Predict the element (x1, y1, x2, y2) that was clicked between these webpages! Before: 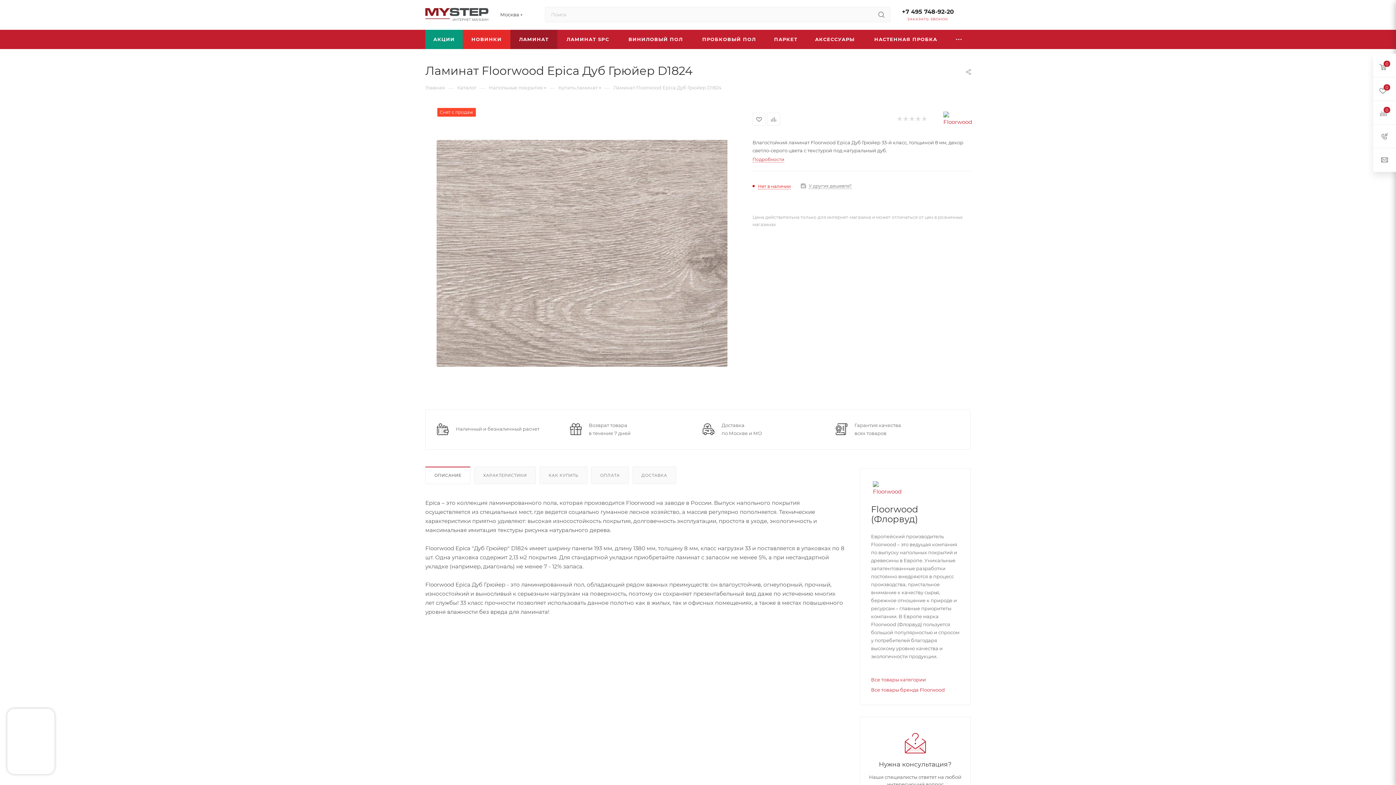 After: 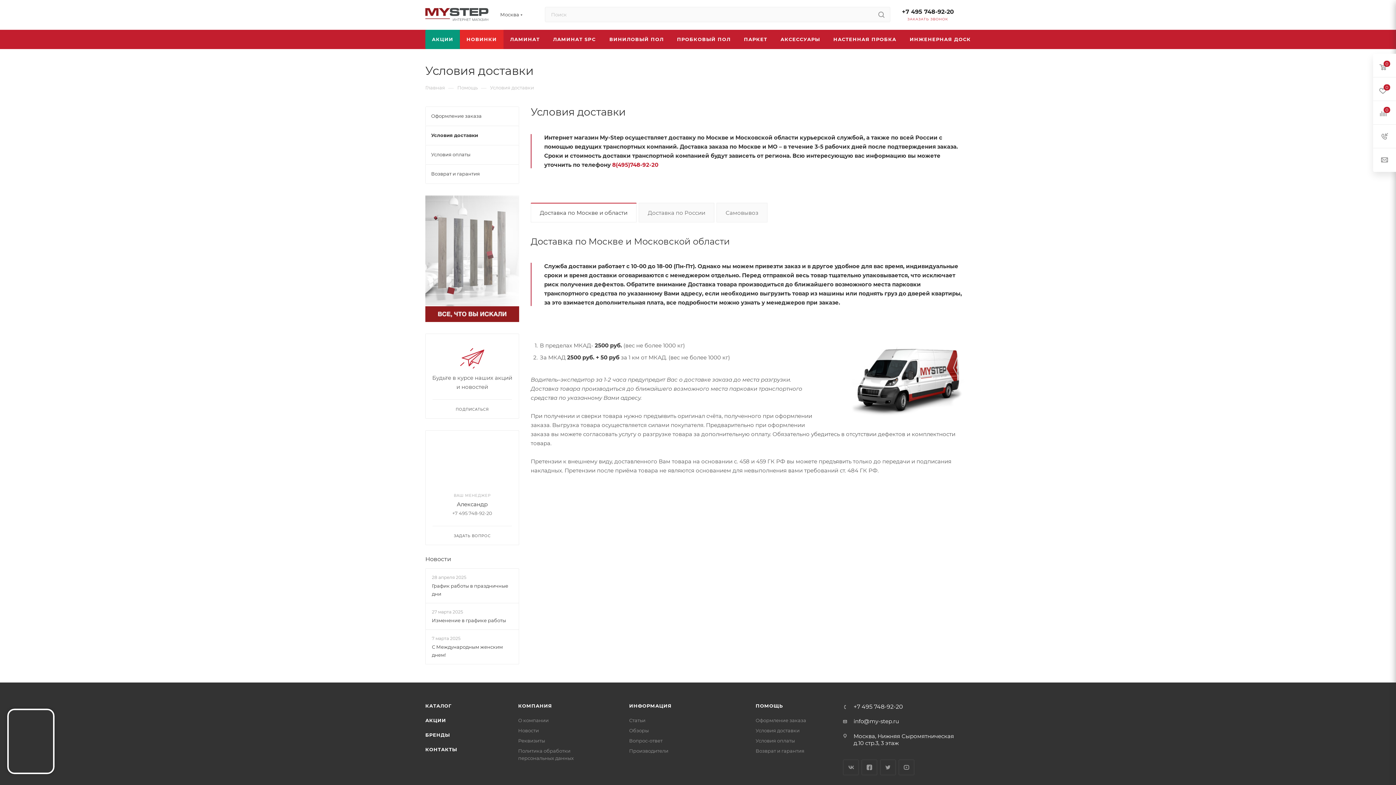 Action: bbox: (702, 425, 714, 432)